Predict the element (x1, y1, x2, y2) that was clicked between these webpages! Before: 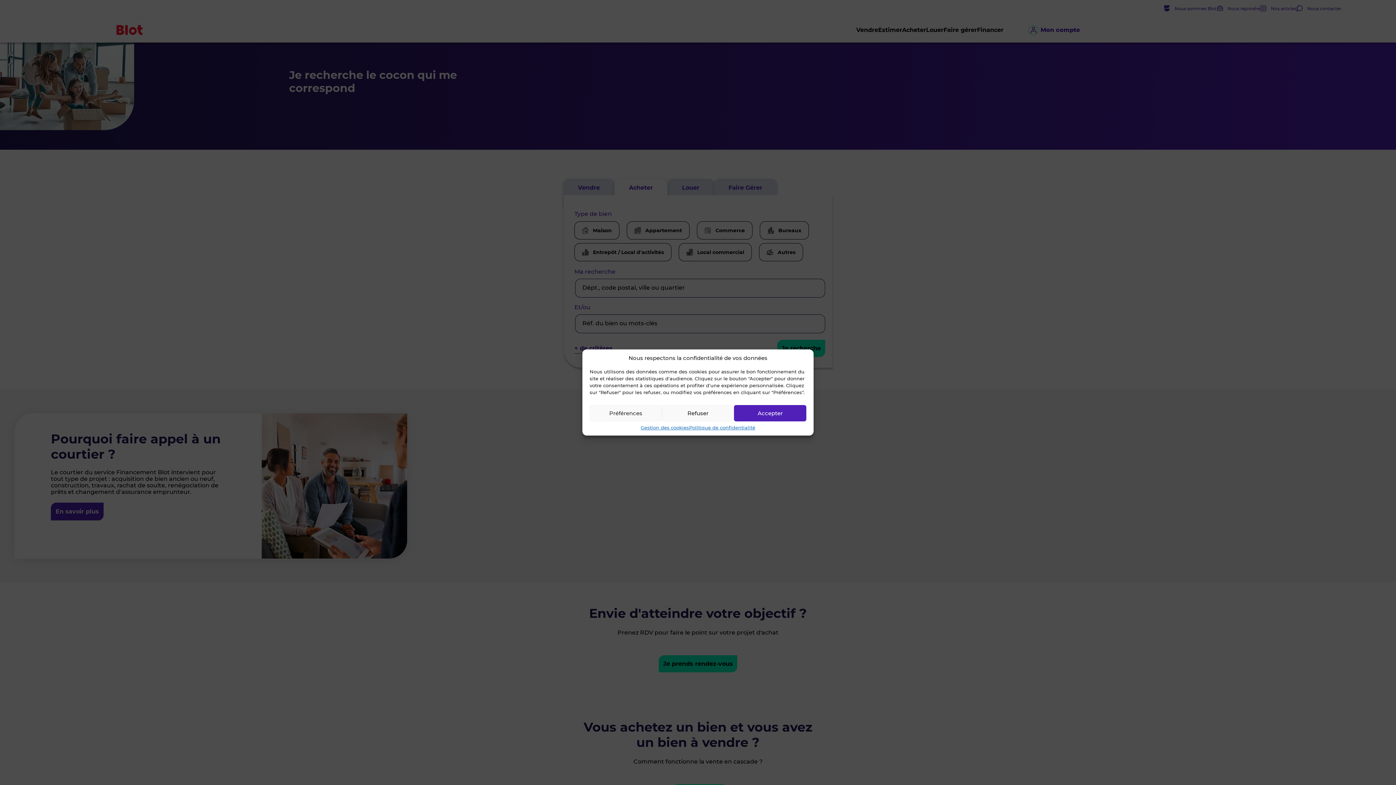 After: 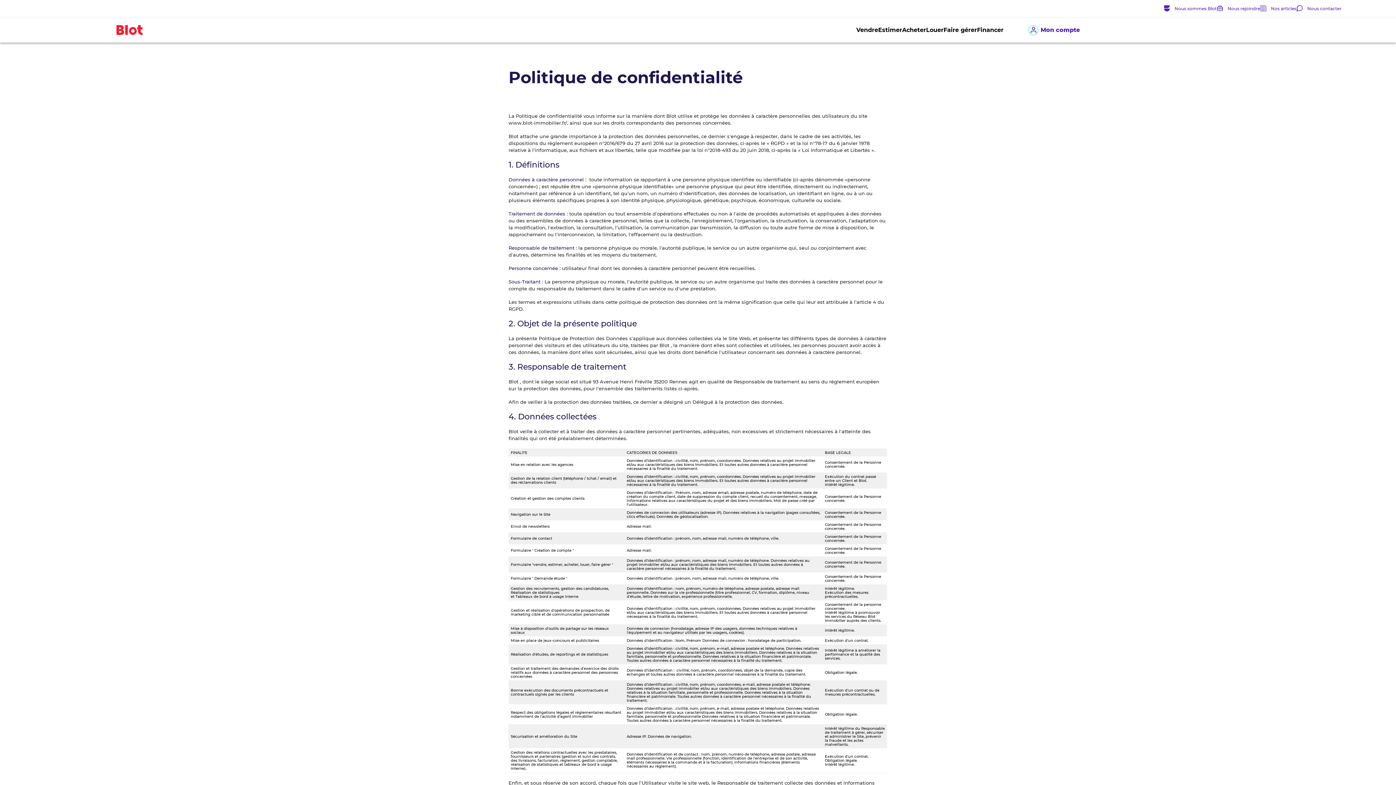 Action: label: Politique de confidentialité bbox: (689, 425, 755, 430)